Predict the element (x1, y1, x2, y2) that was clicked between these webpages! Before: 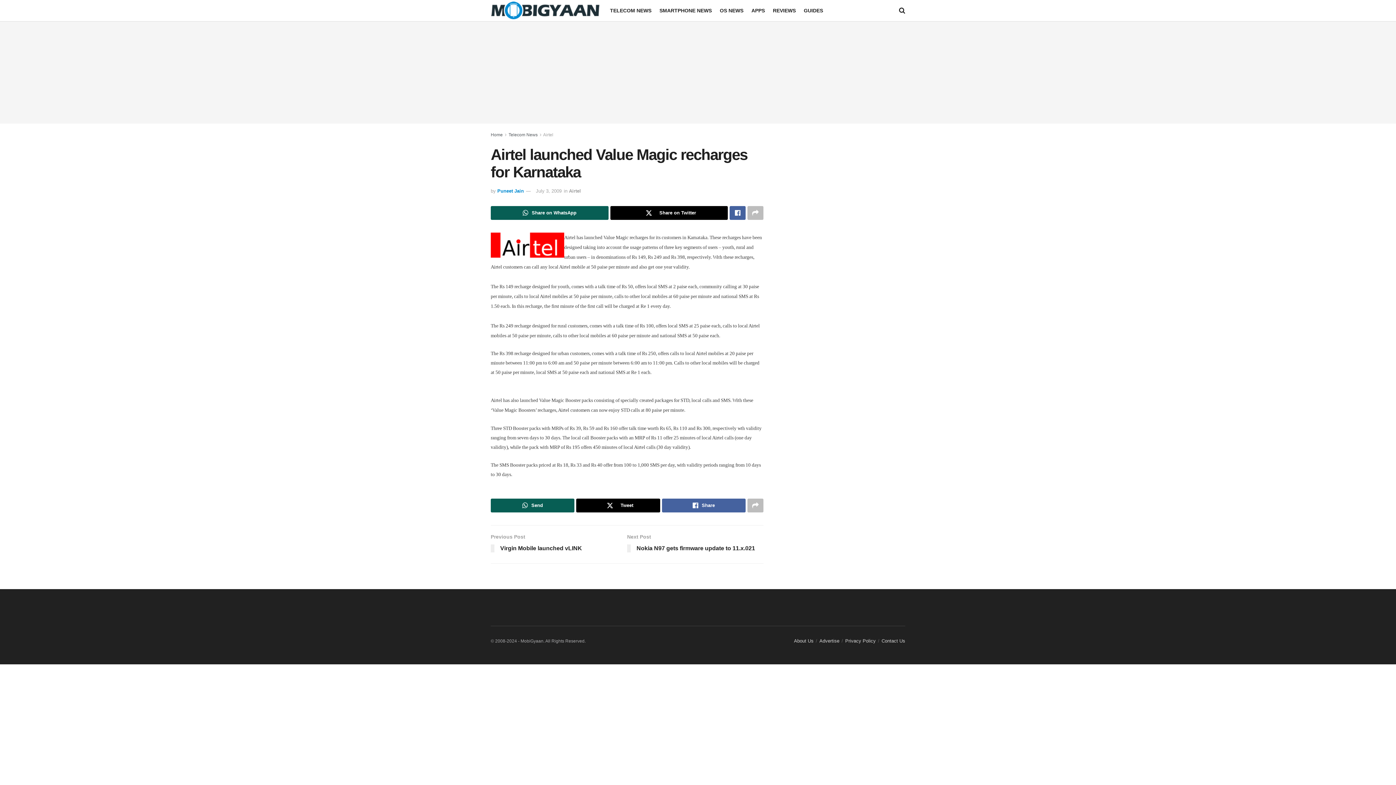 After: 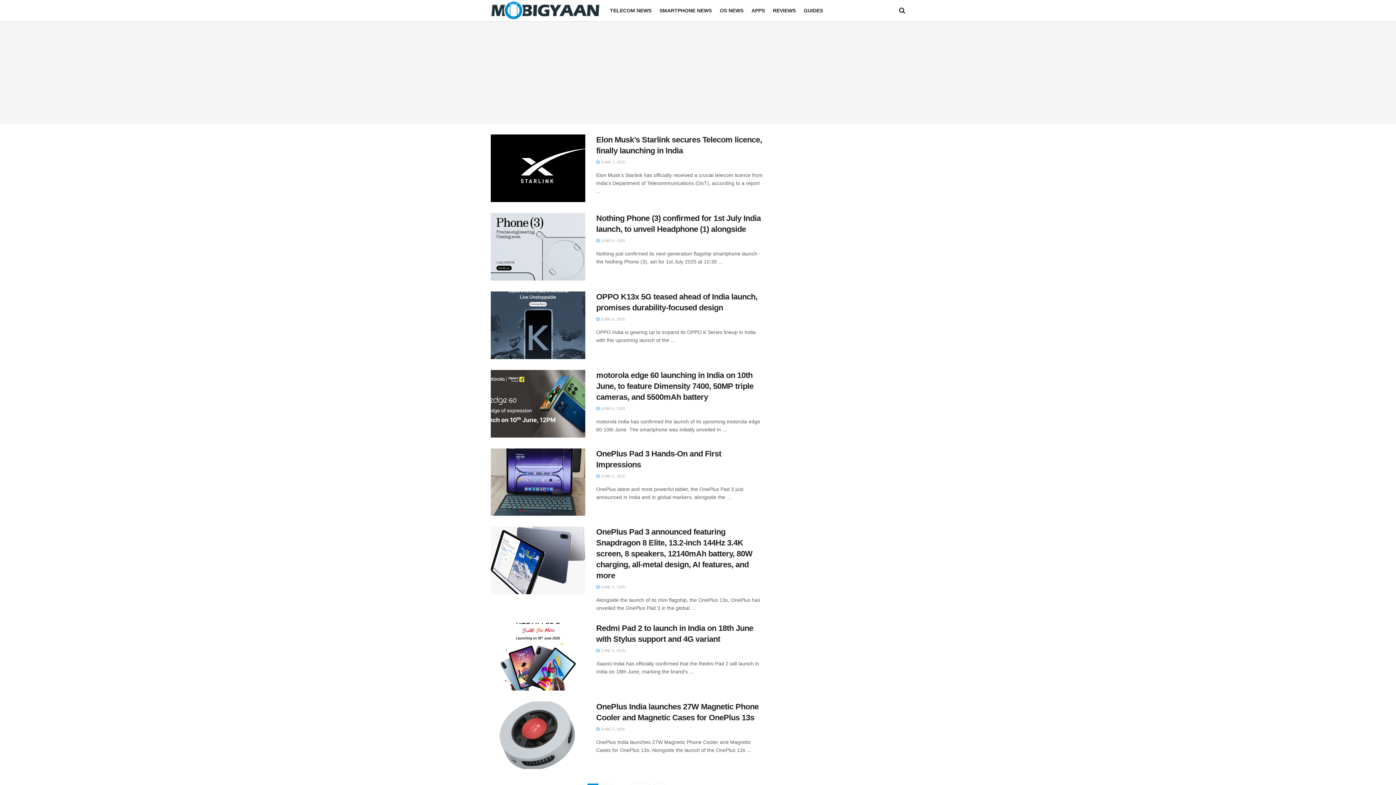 Action: label: Home bbox: (490, 132, 502, 137)